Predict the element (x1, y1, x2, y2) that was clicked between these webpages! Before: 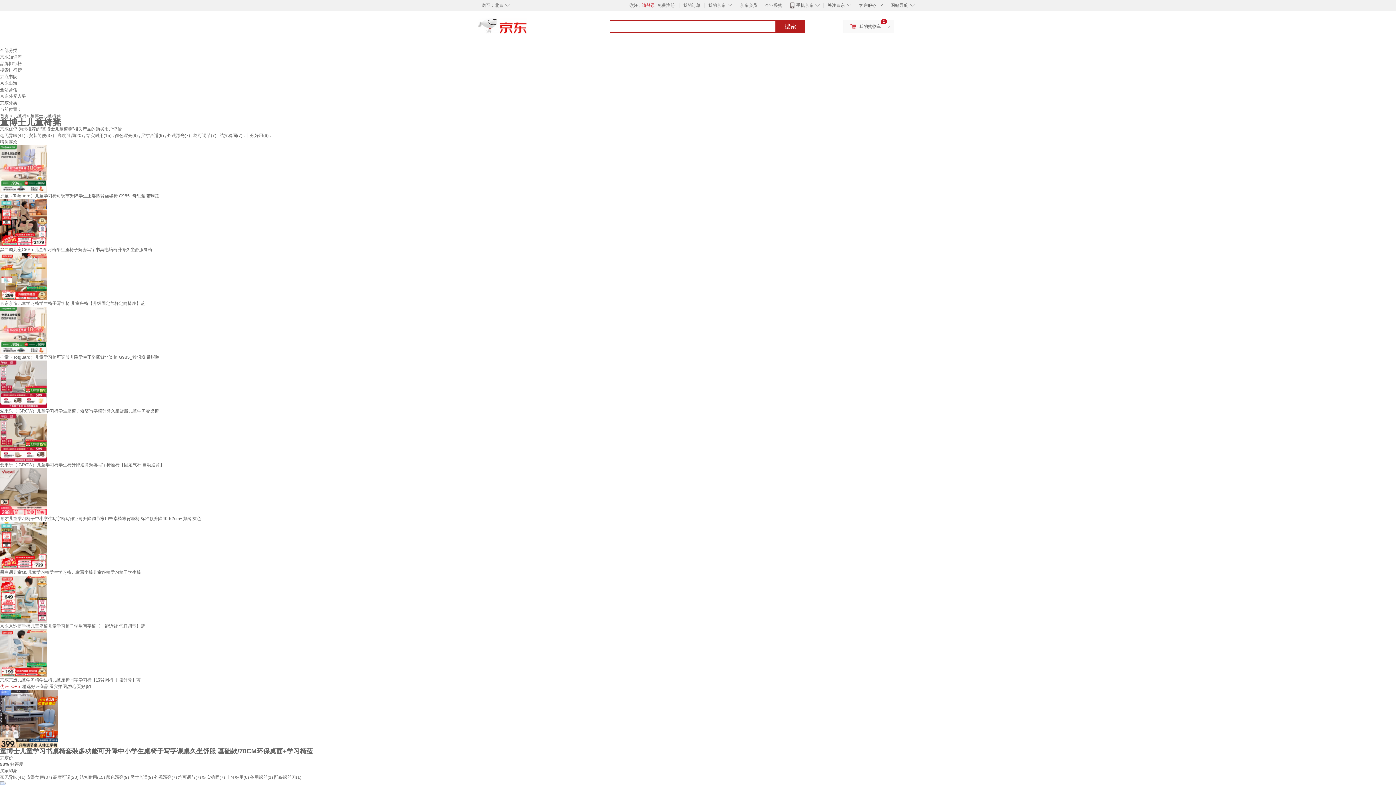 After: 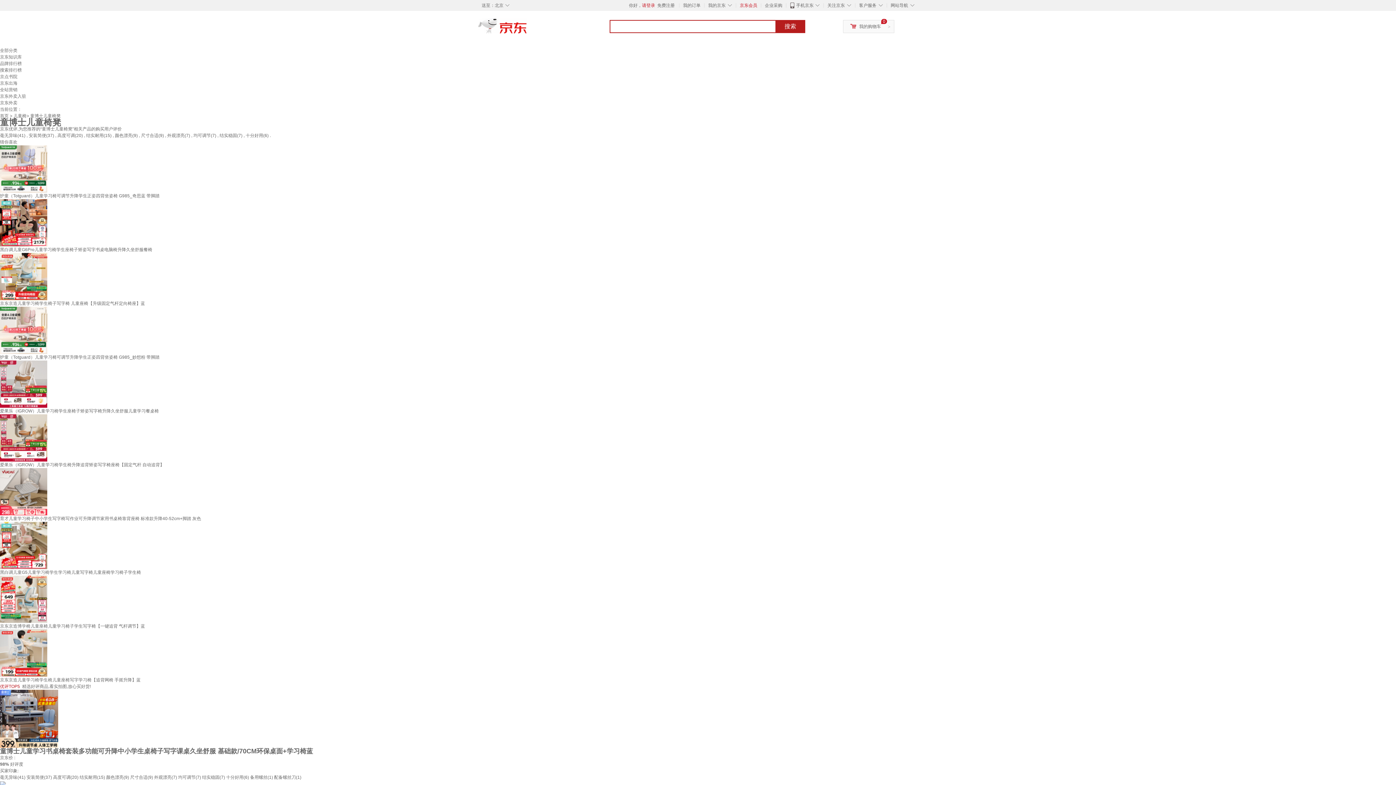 Action: label: 京东会员 bbox: (740, 2, 757, 8)